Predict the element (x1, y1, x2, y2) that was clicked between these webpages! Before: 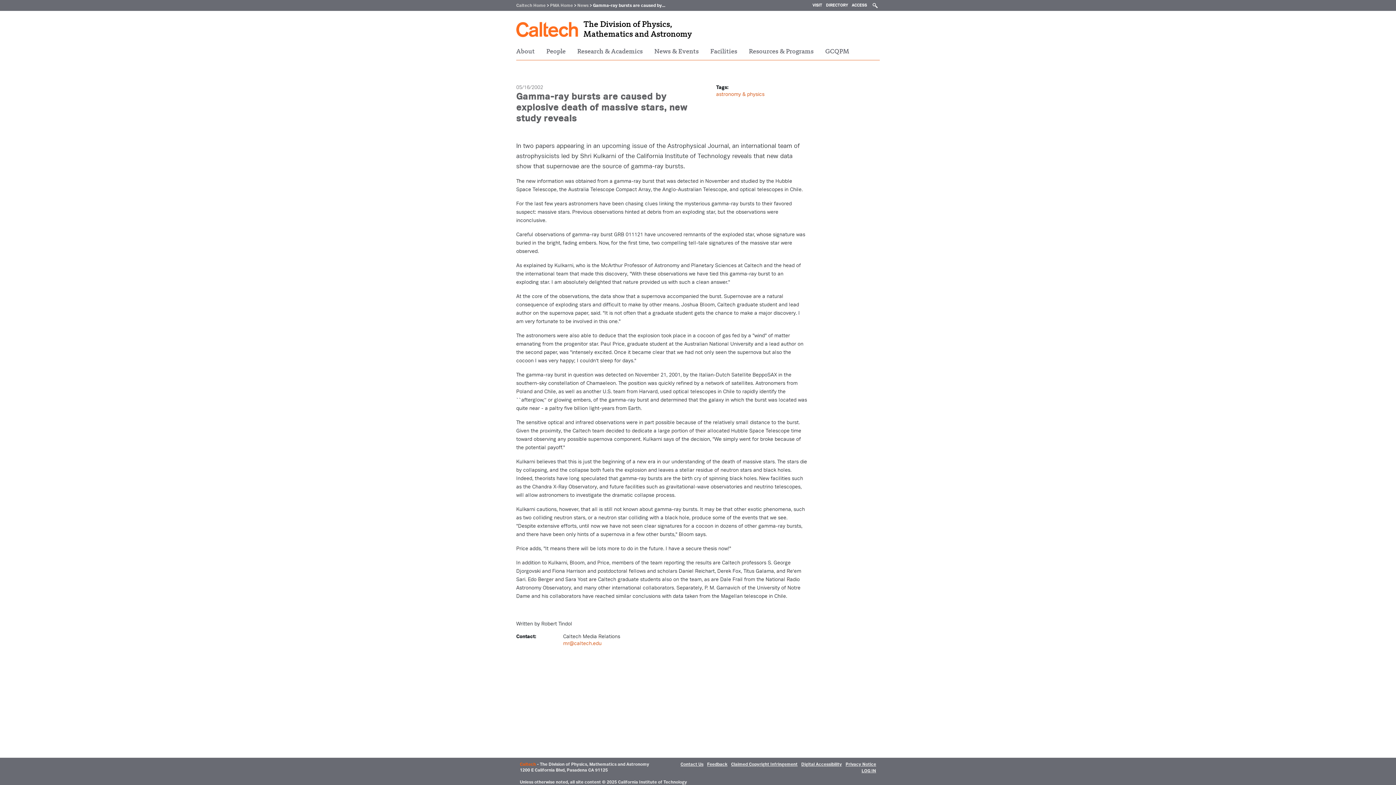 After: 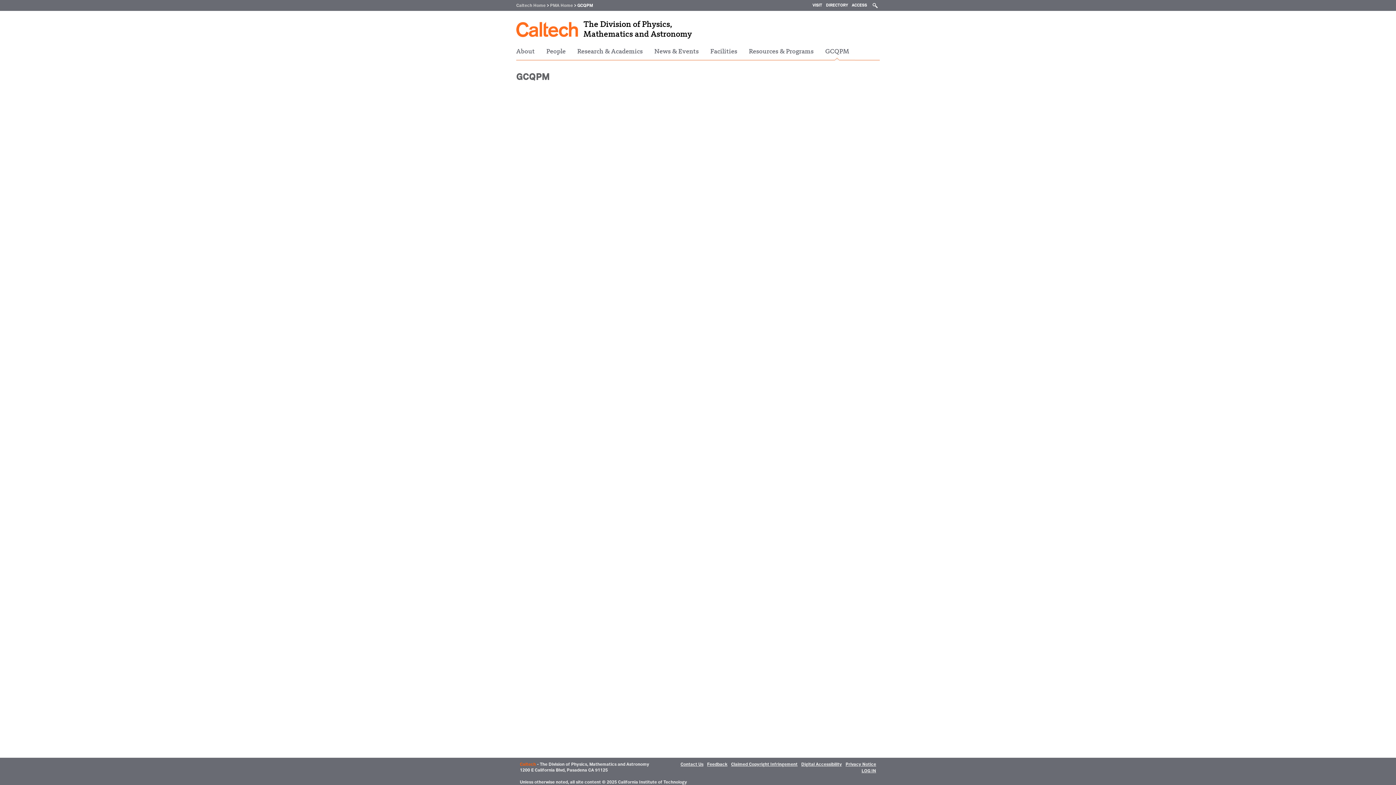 Action: label: GCQPM bbox: (825, 47, 849, 57)